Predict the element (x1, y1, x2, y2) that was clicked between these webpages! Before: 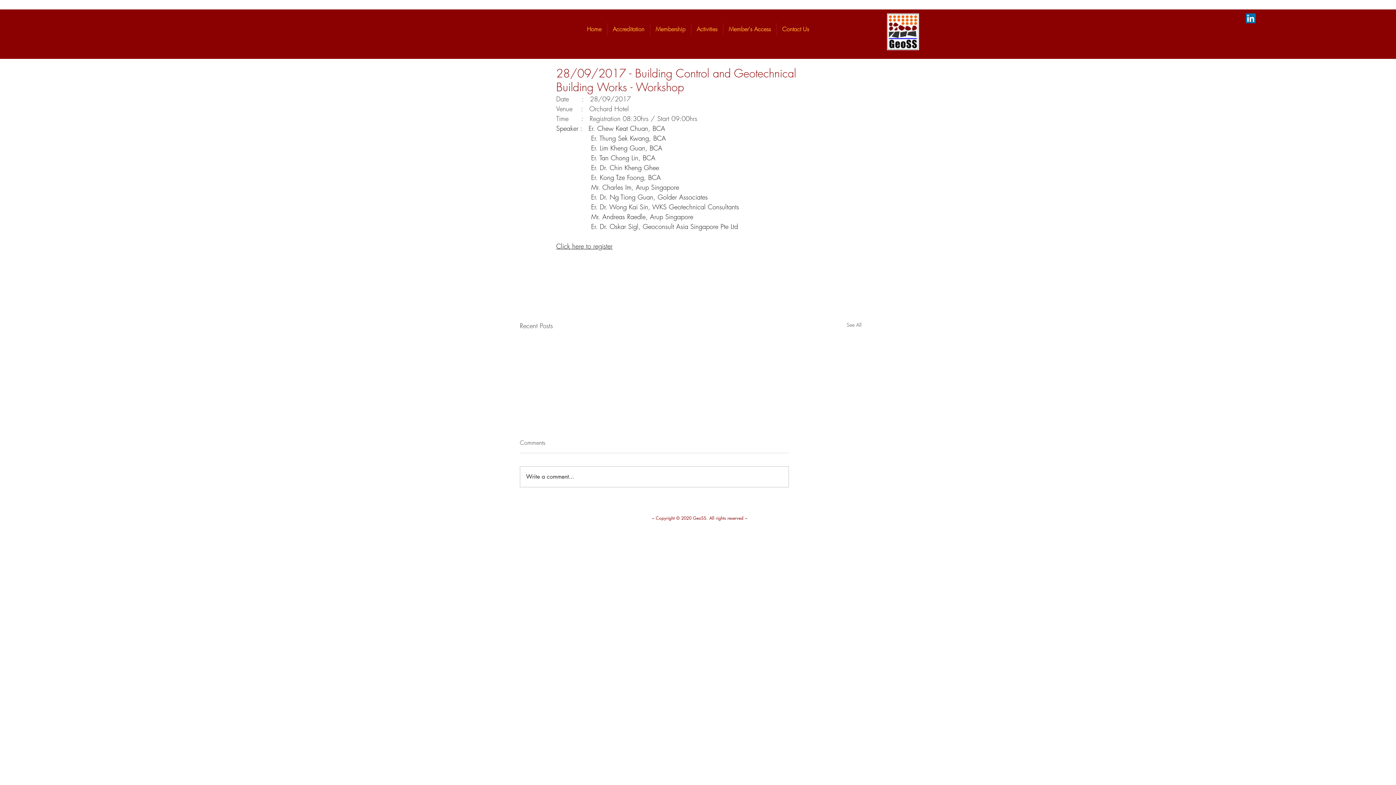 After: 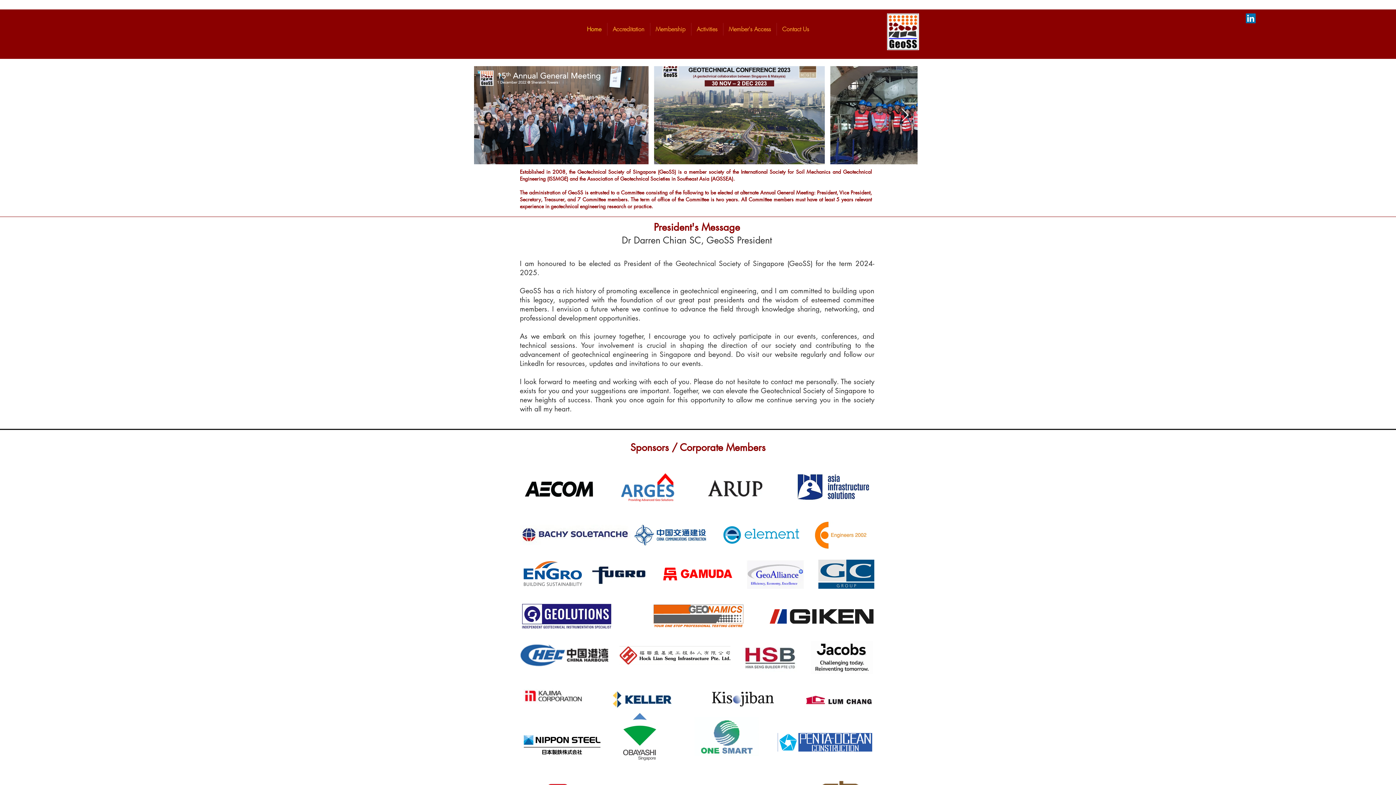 Action: bbox: (581, 22, 607, 35) label: Home